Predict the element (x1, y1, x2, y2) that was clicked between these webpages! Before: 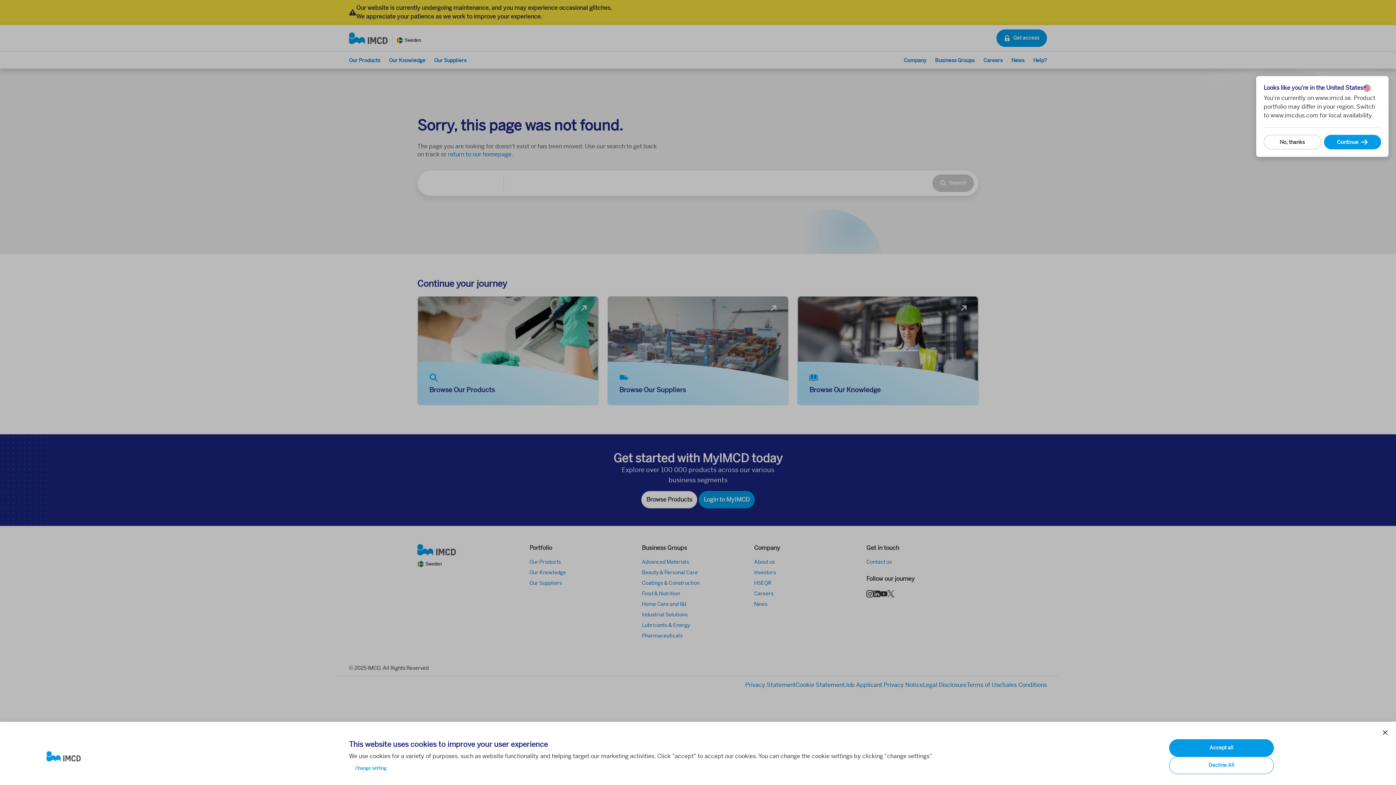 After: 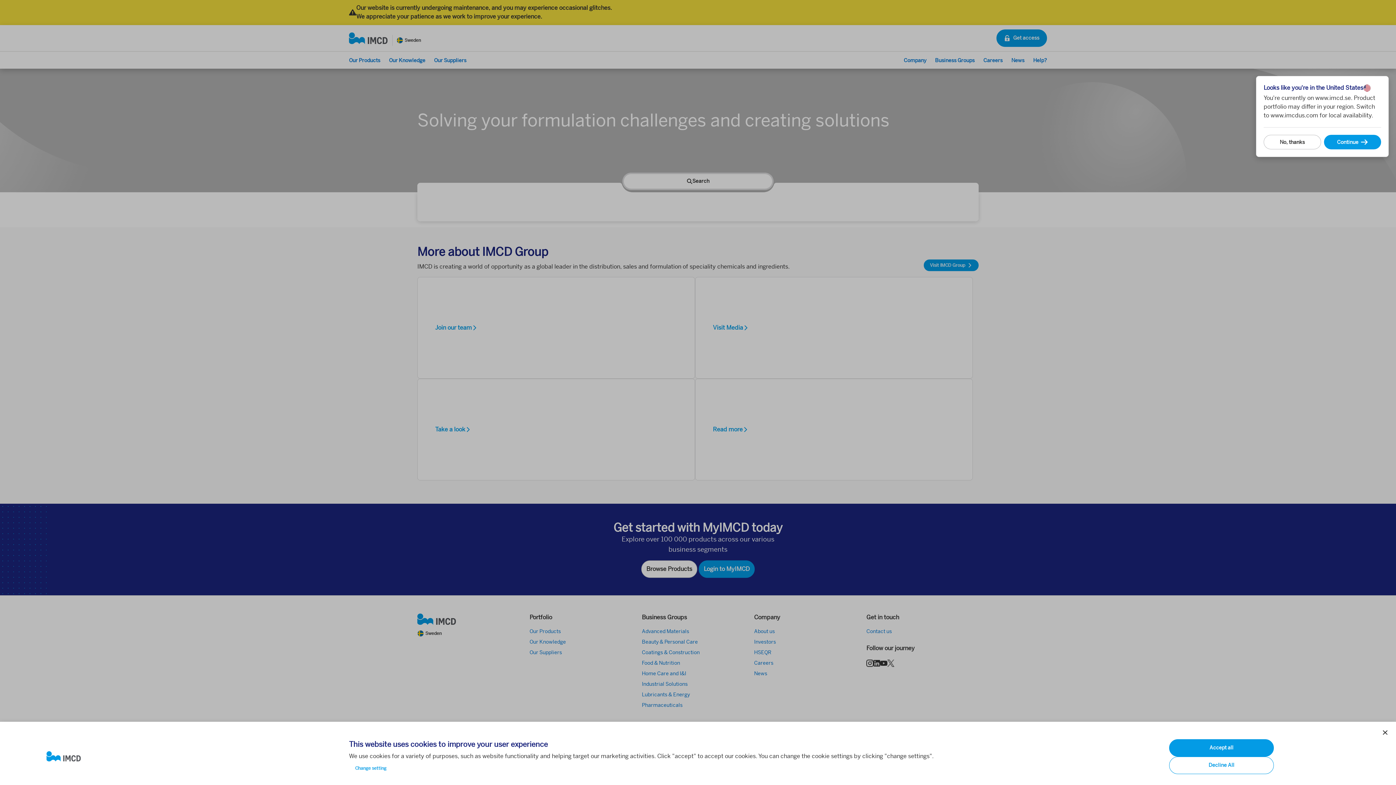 Action: bbox: (46, 751, 337, 762)